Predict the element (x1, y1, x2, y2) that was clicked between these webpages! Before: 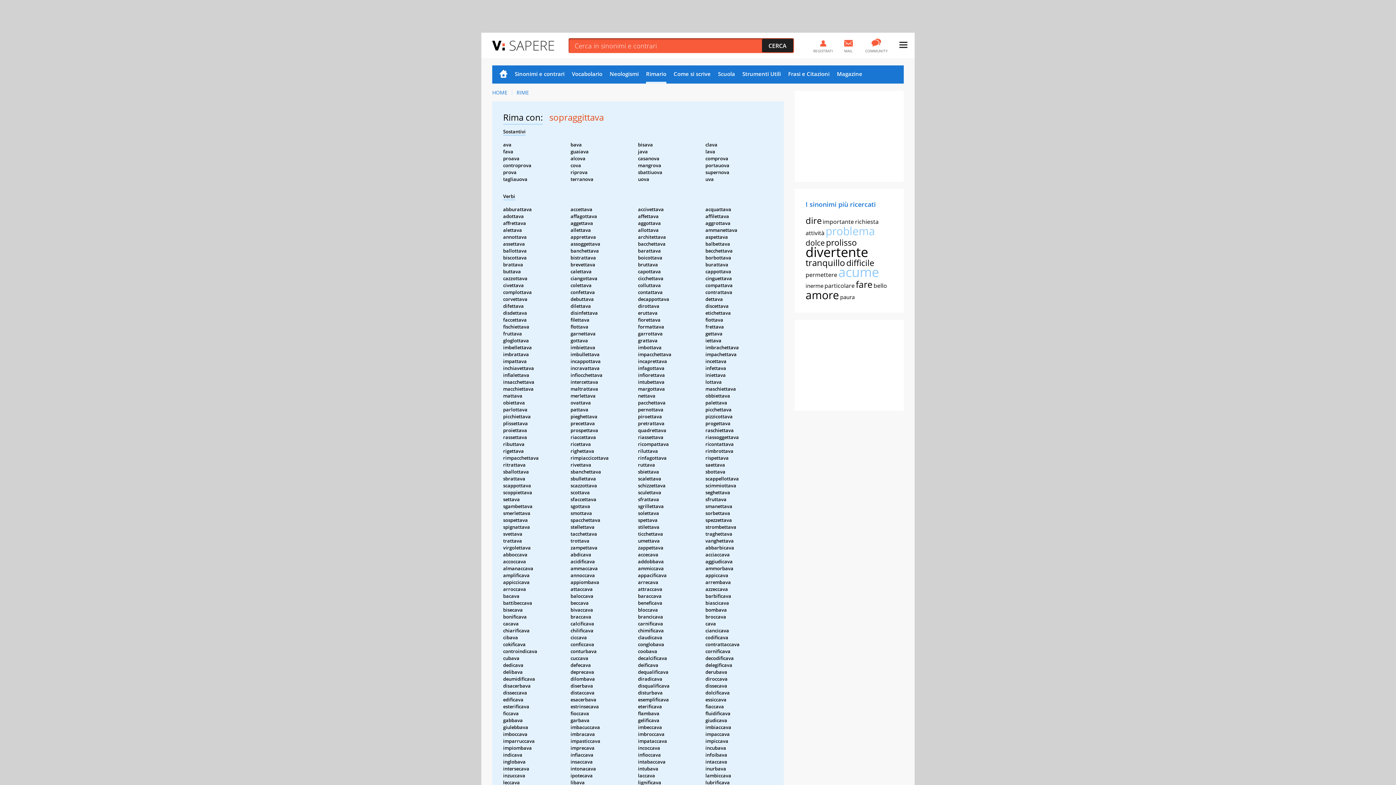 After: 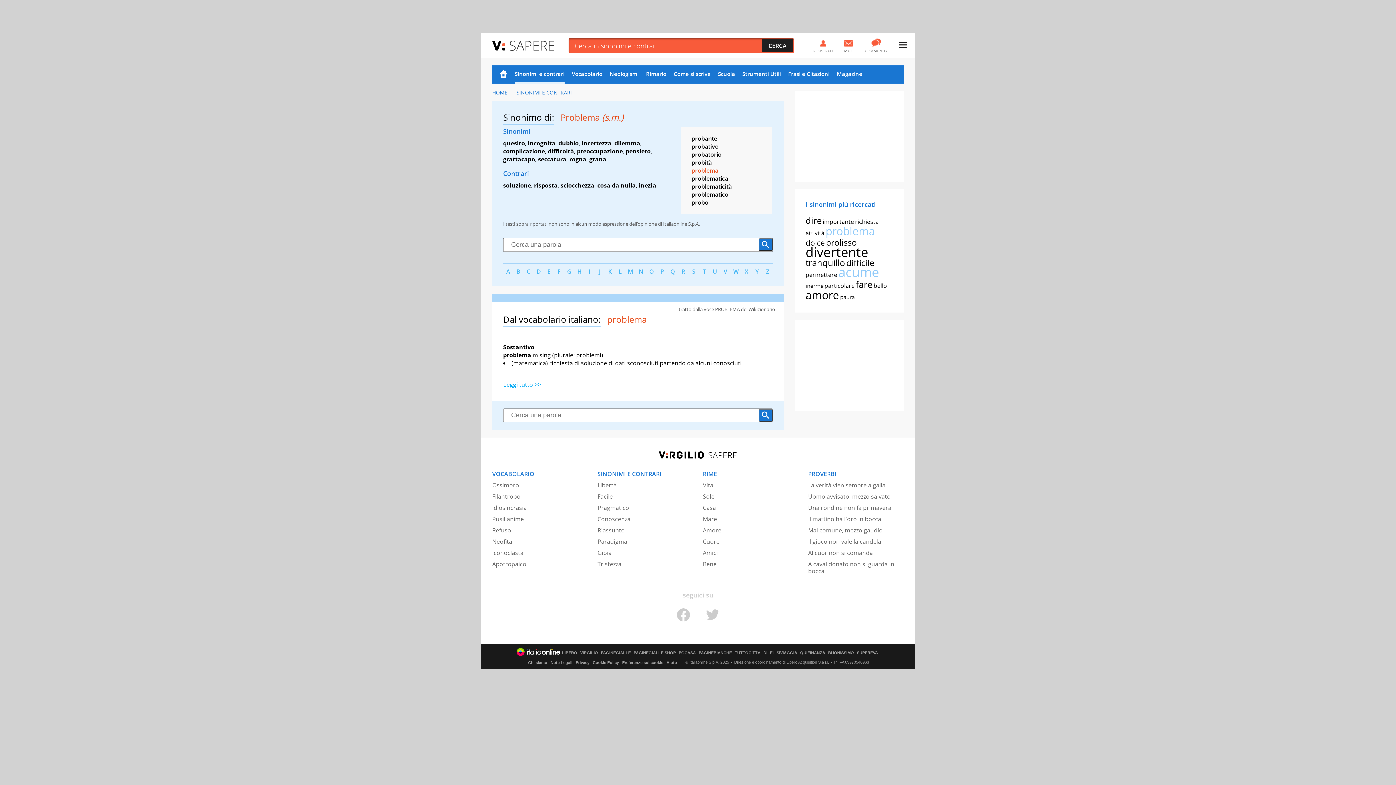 Action: label: problema bbox: (825, 223, 875, 238)